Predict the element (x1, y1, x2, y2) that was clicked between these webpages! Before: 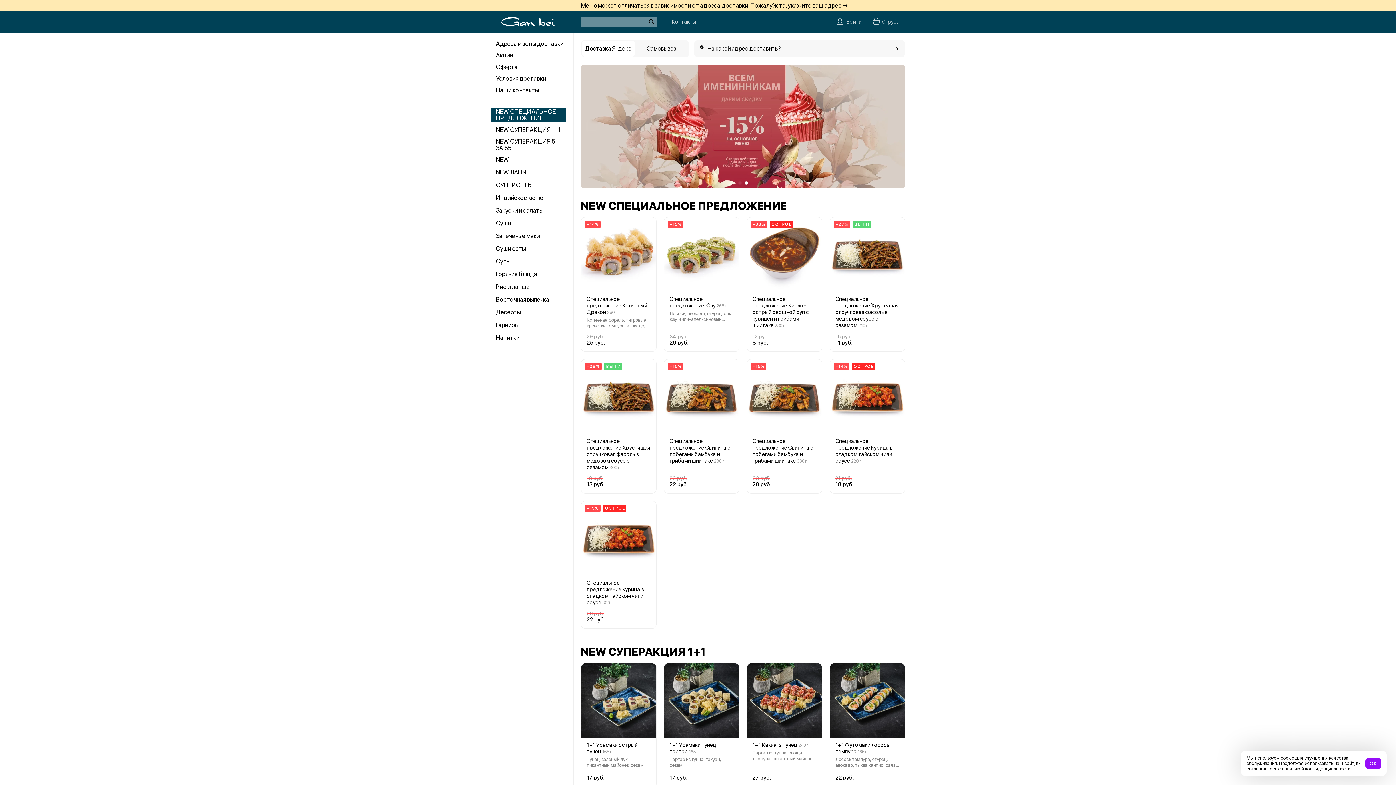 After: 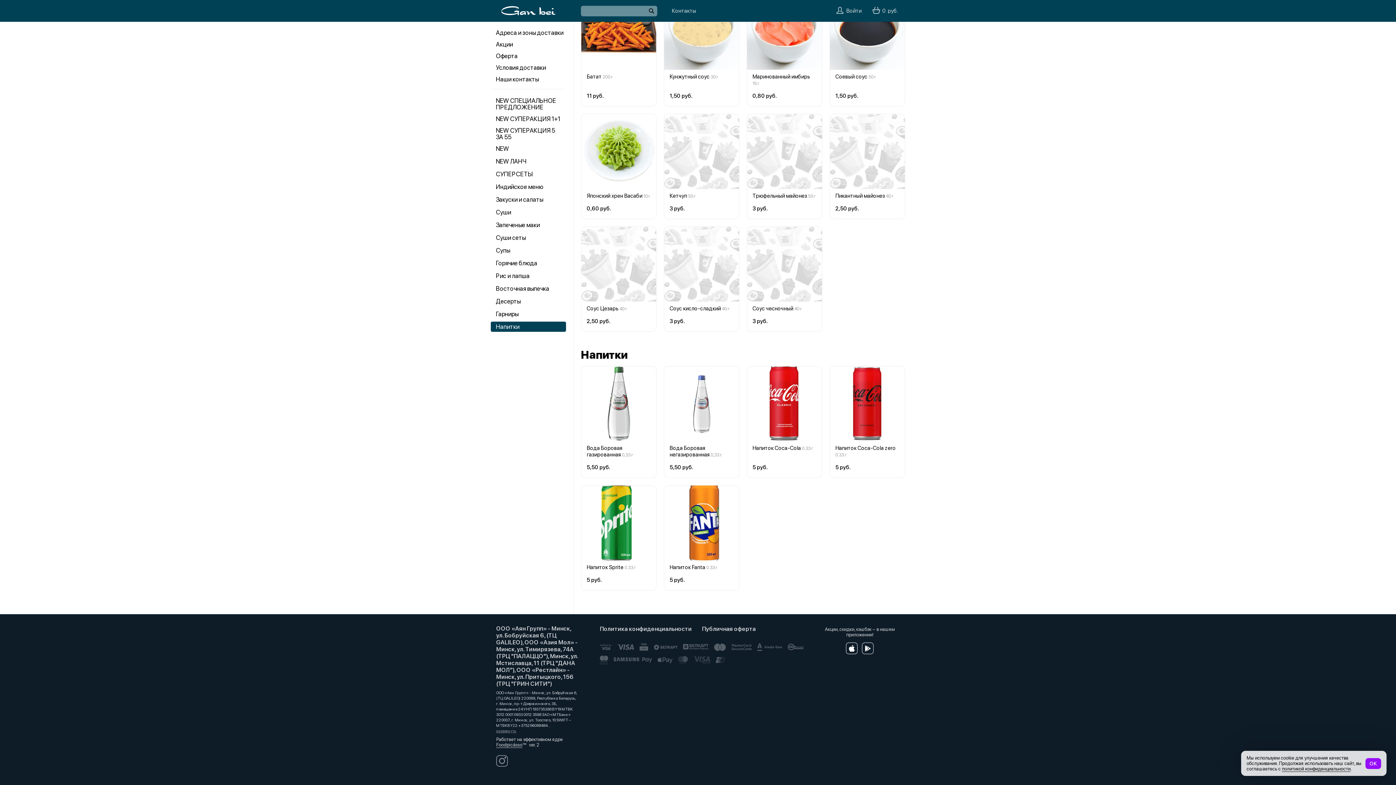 Action: bbox: (490, 332, 566, 342) label: Напитки